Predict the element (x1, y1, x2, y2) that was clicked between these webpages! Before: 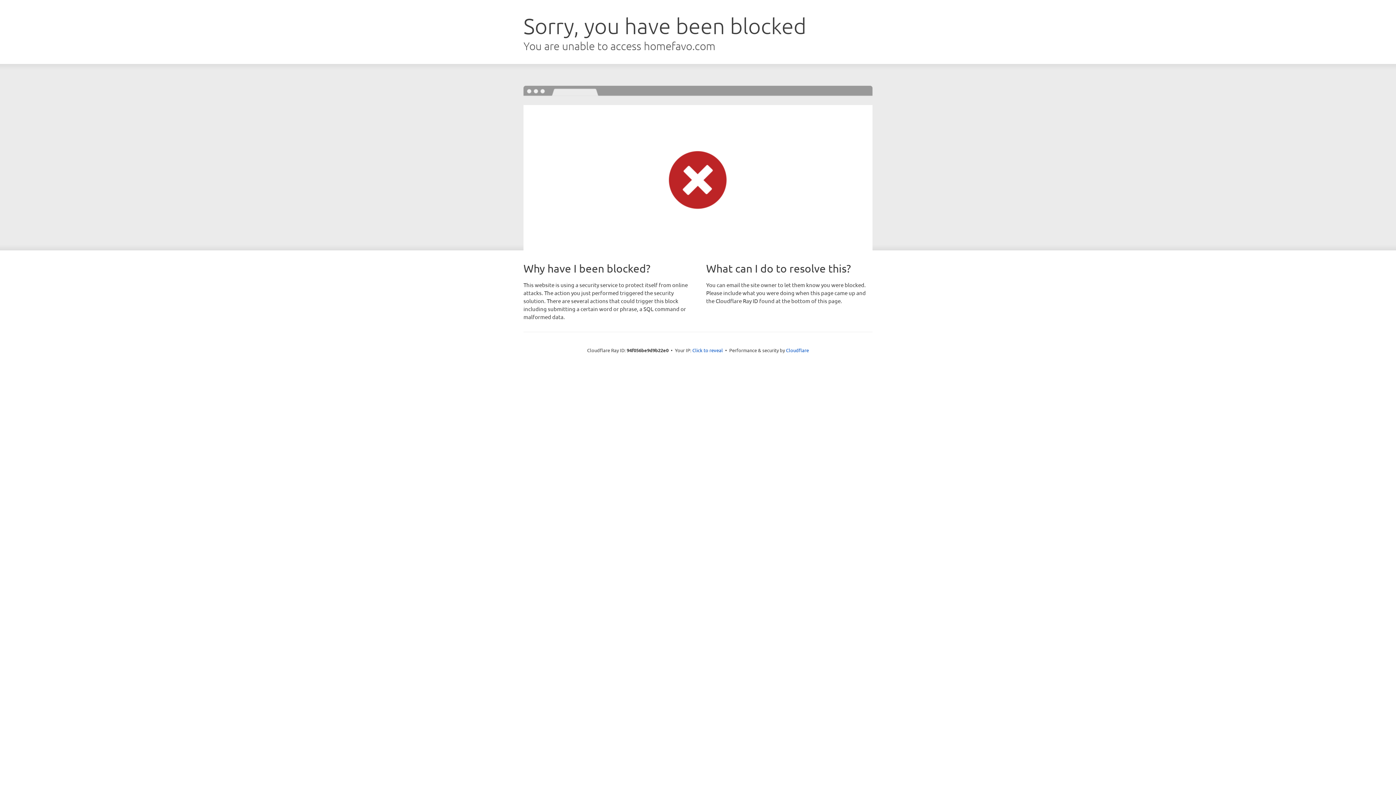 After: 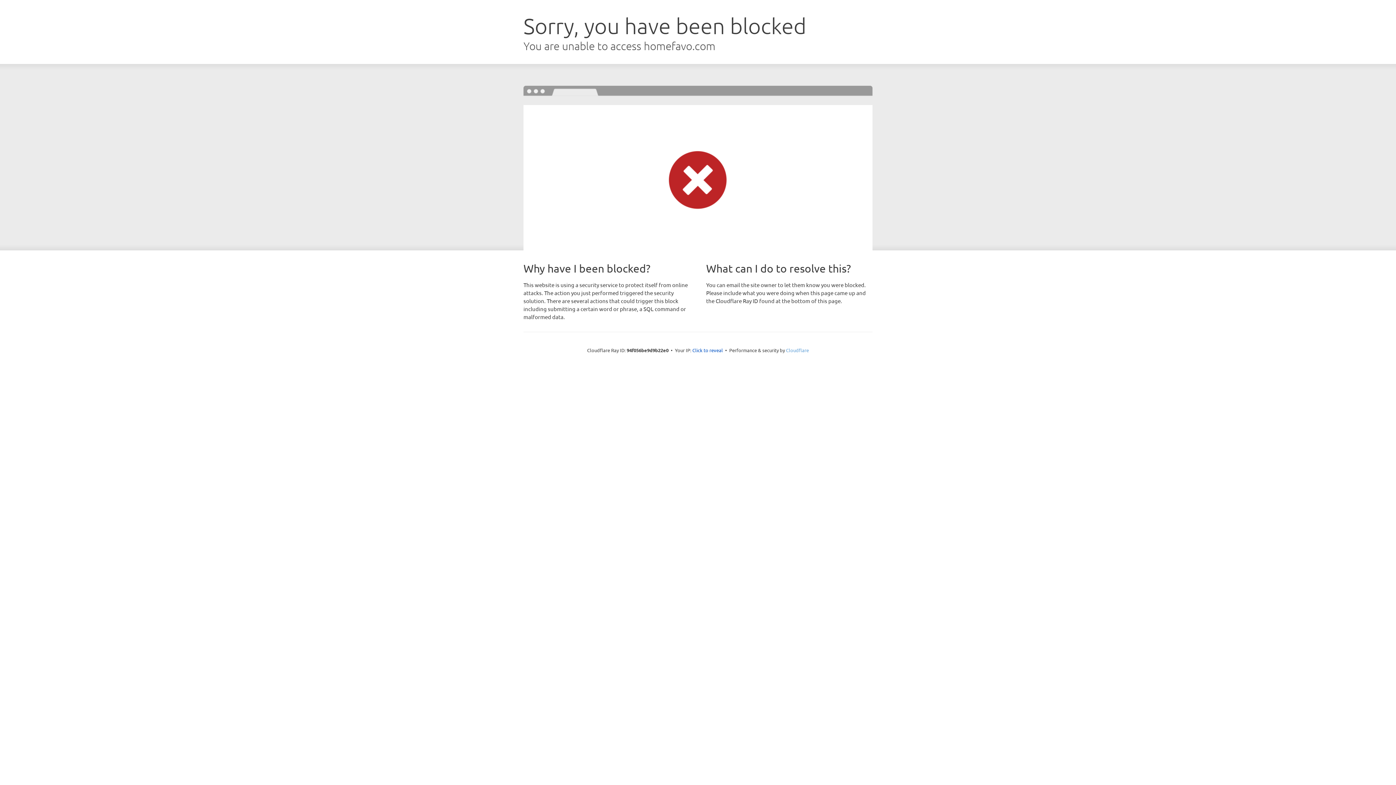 Action: label: Cloudflare bbox: (786, 347, 809, 353)